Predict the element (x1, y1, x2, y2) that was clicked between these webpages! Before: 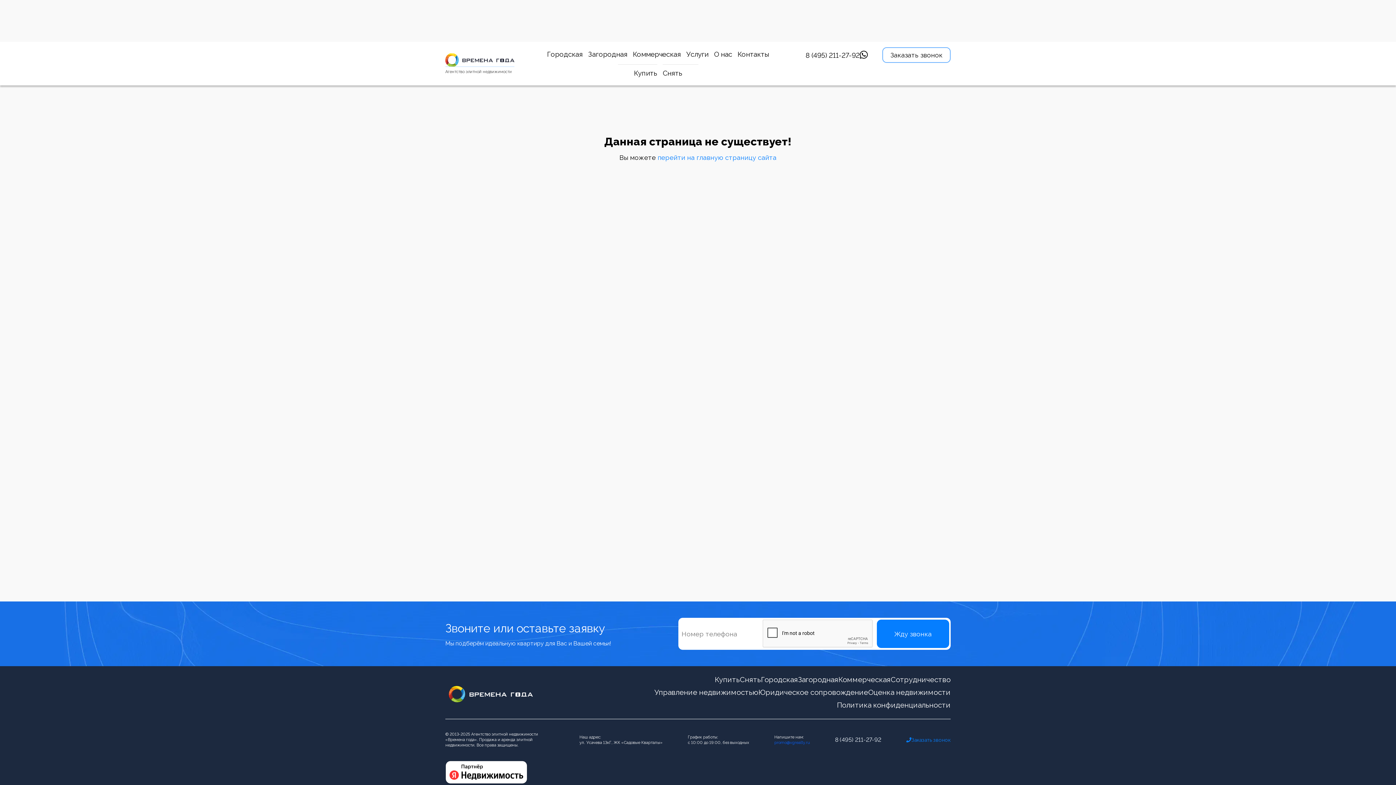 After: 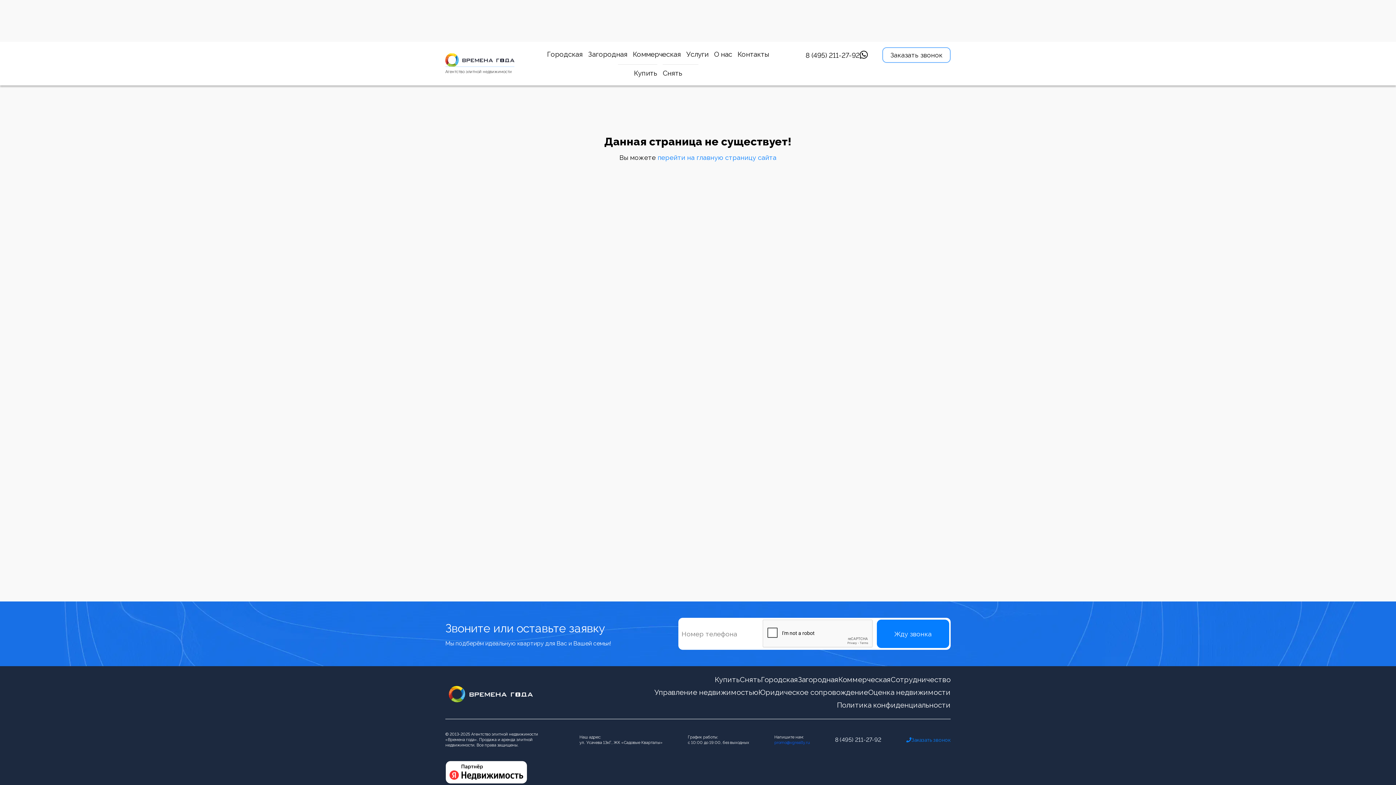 Action: bbox: (657, 153, 776, 161) label: перейти на главную страницу сайта